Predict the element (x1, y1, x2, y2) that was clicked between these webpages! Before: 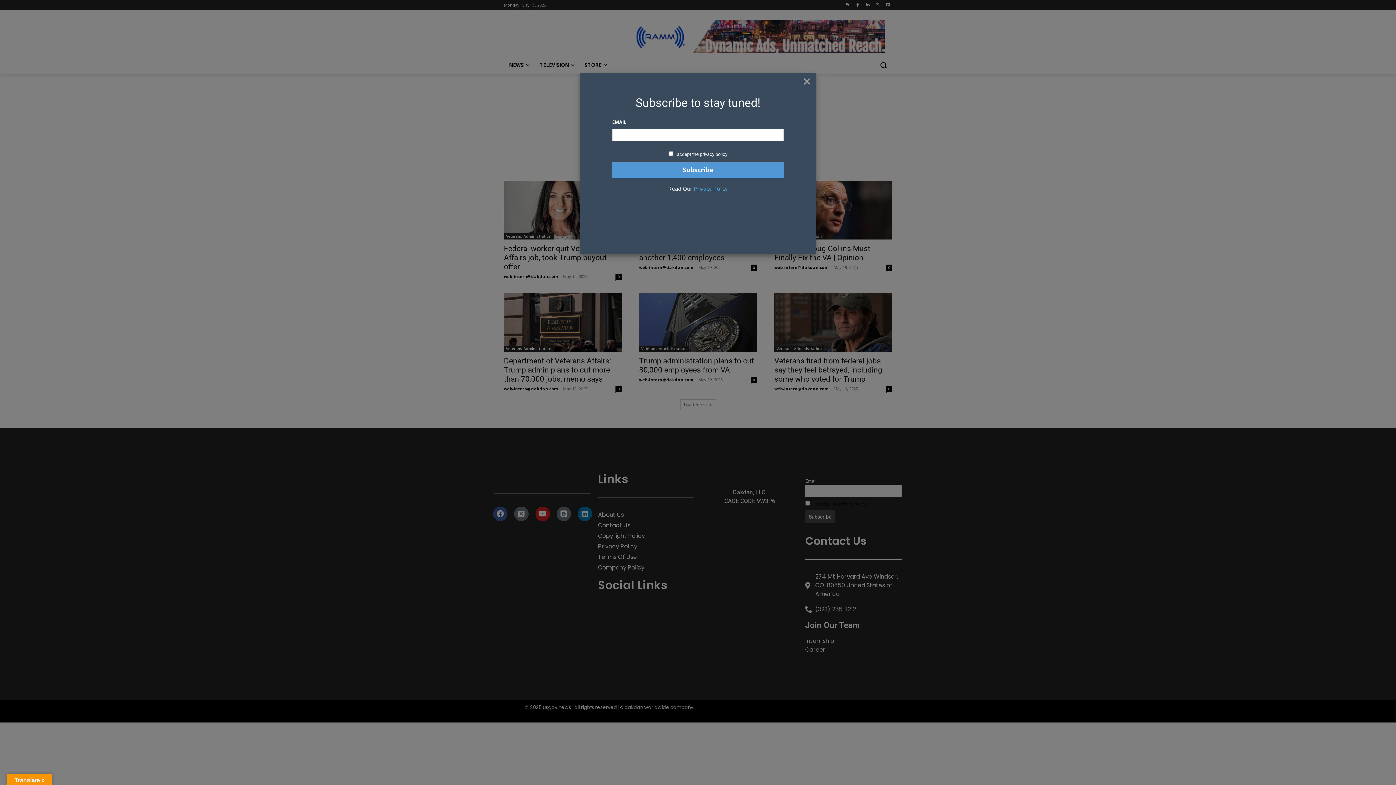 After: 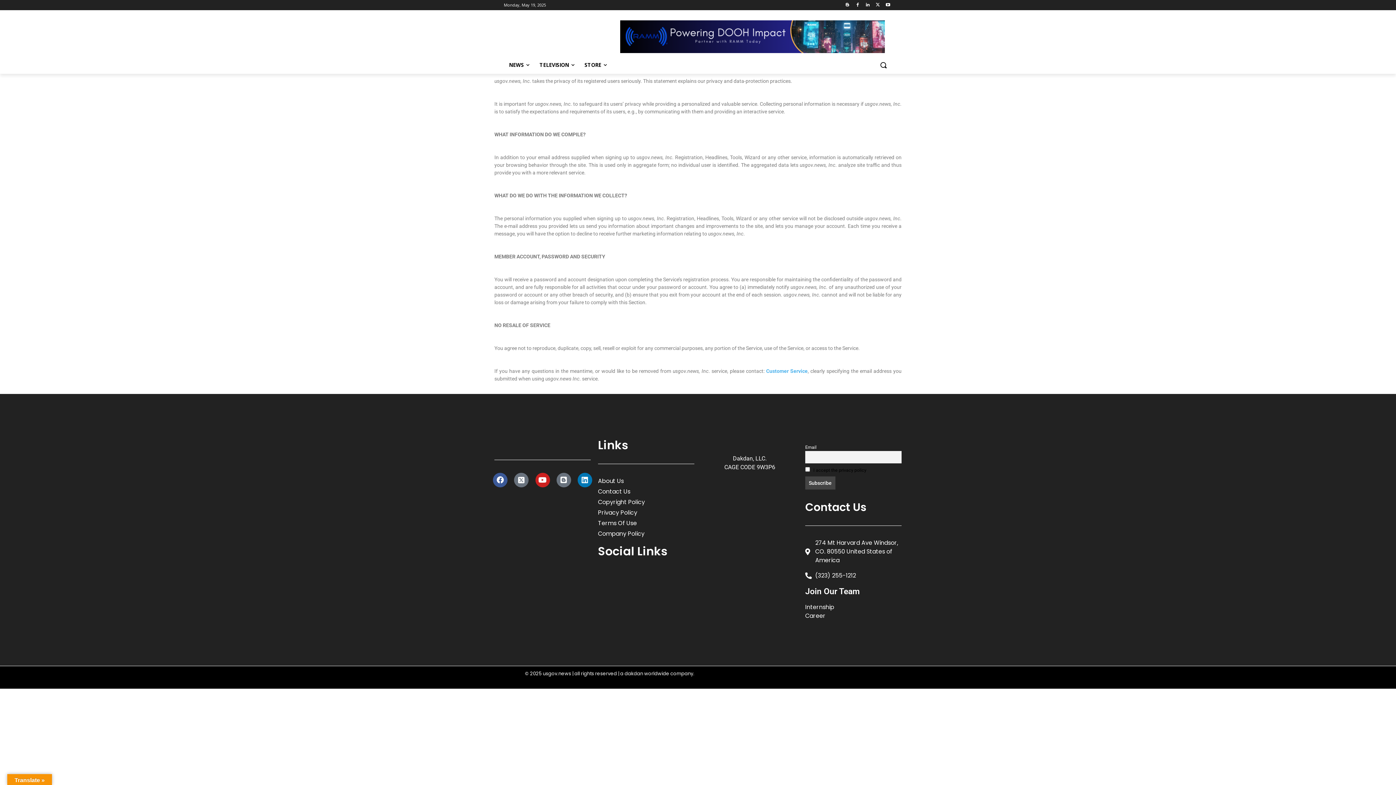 Action: bbox: (693, 185, 728, 192) label: Privacy Policy